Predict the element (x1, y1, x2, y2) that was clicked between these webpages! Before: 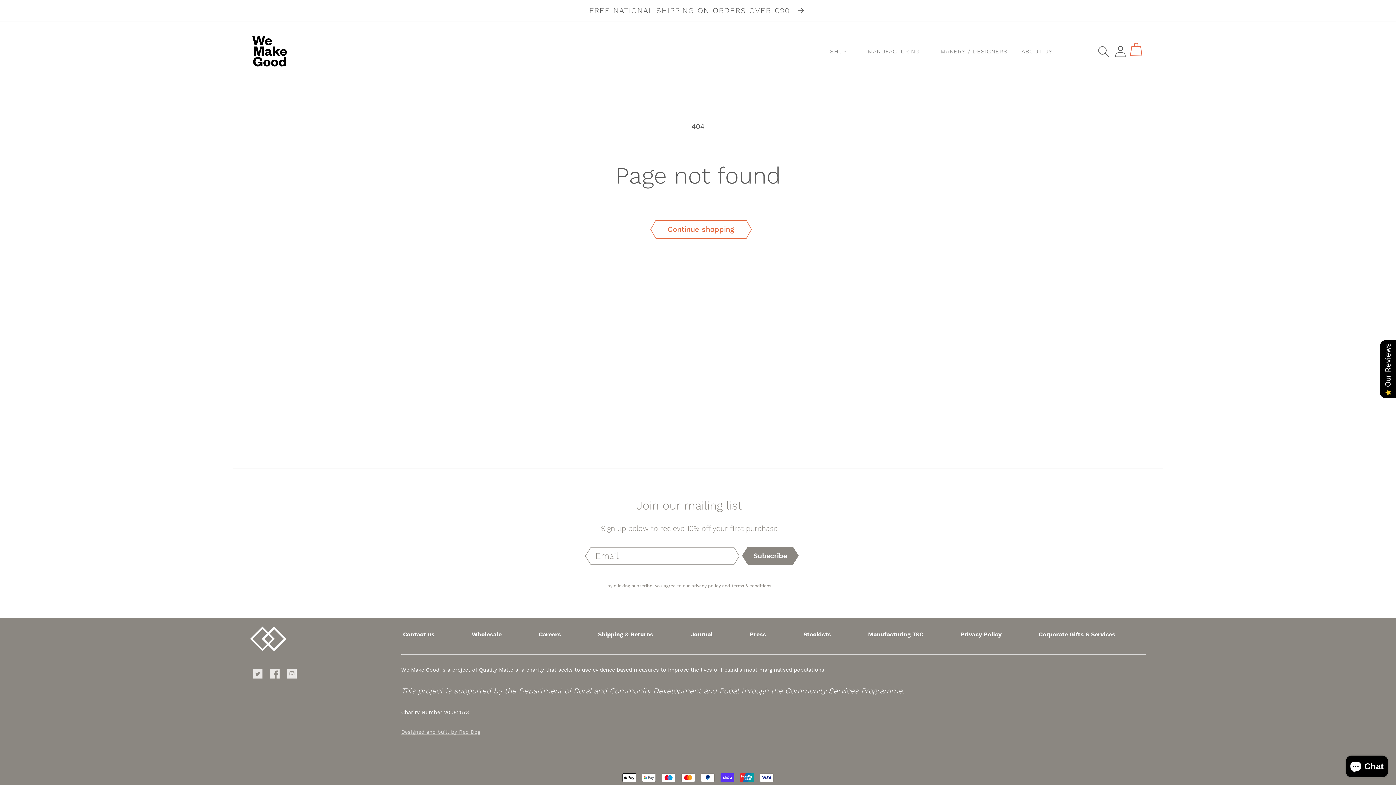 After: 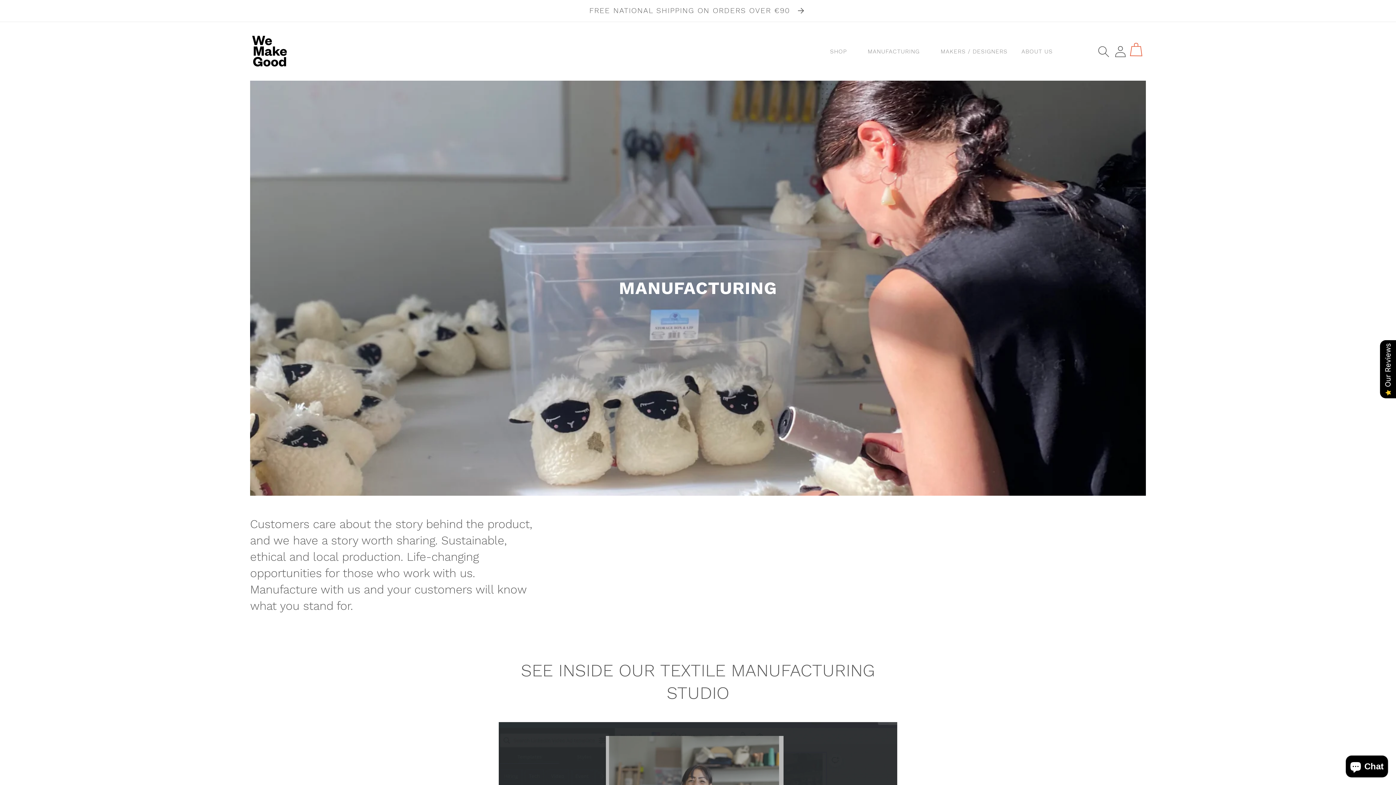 Action: bbox: (860, 40, 926, 62) label: MANUFACTURING